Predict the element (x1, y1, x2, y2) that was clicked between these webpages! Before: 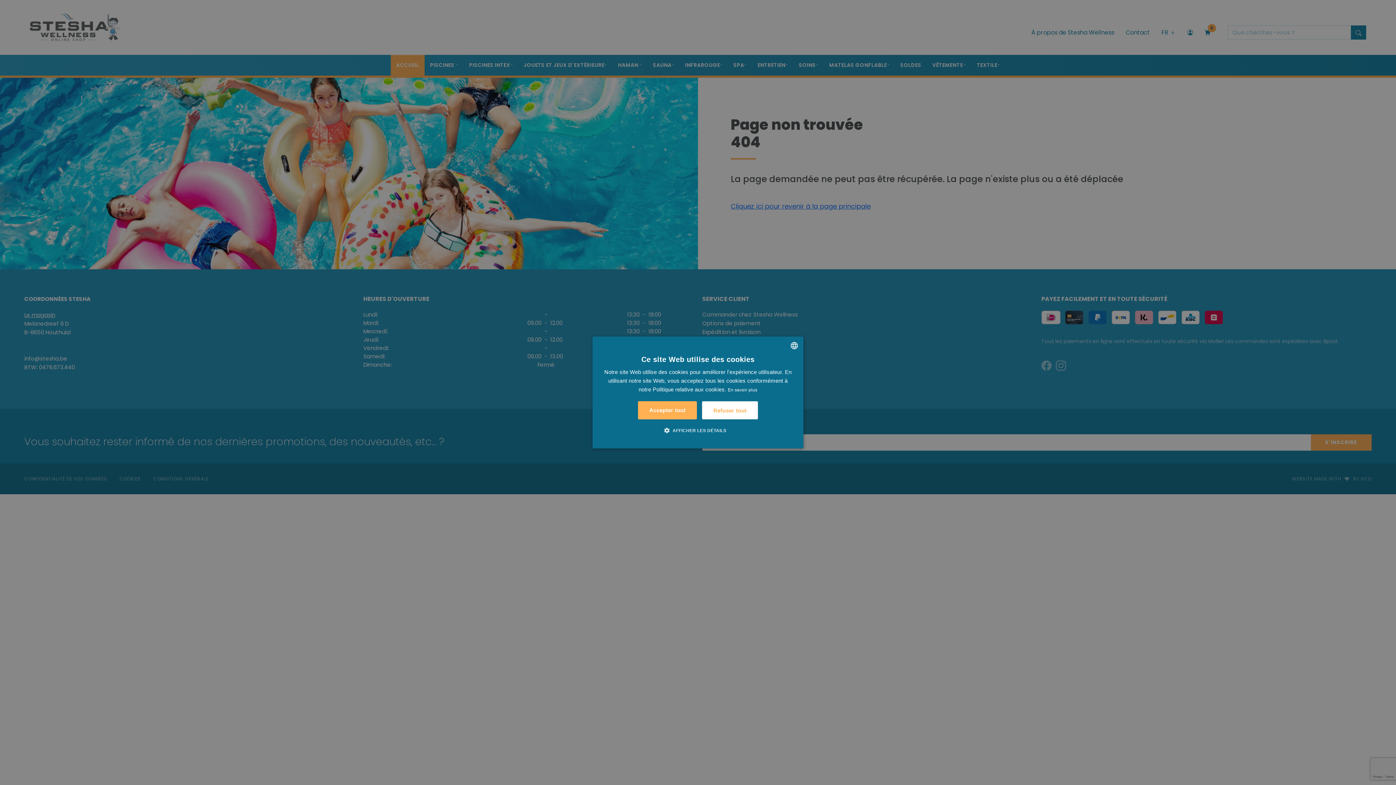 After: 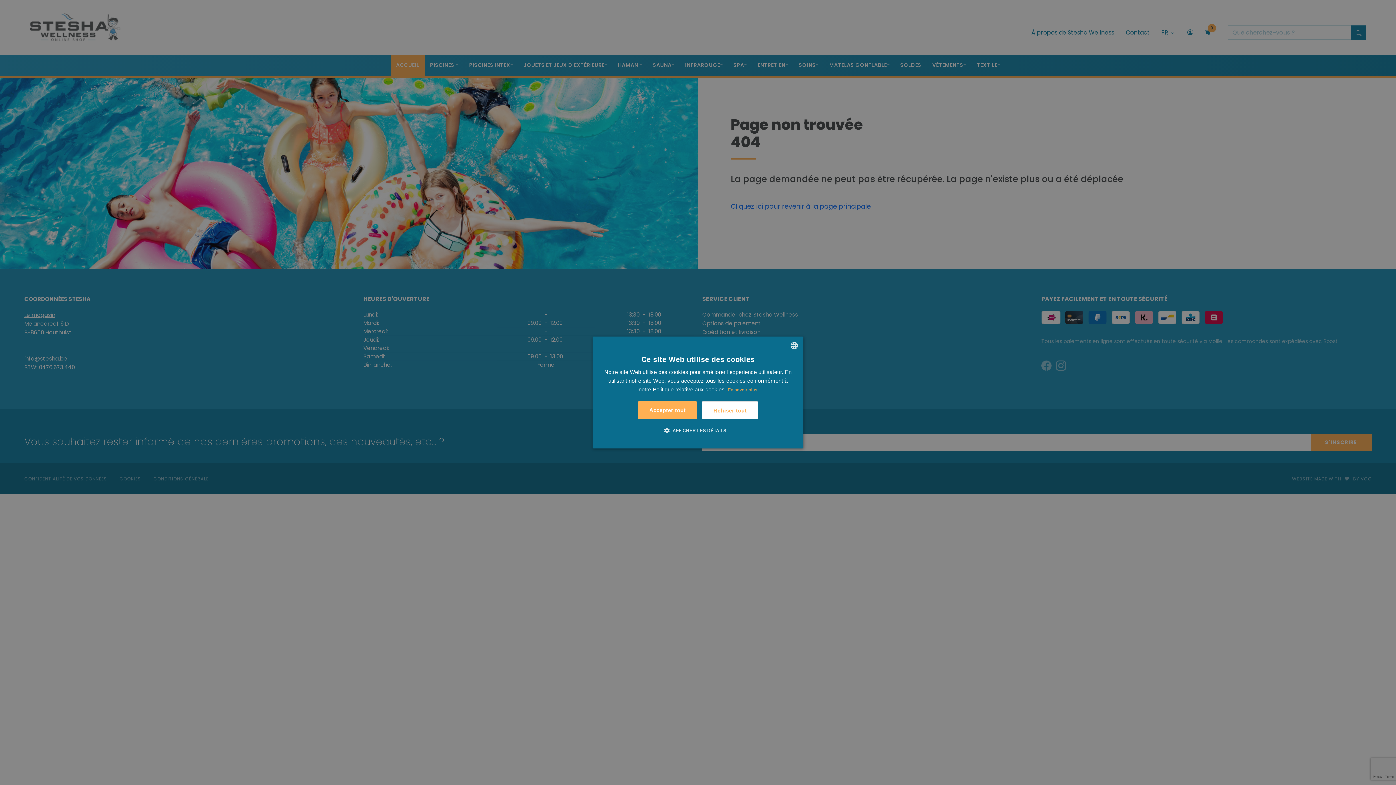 Action: bbox: (728, 387, 757, 392) label: Lees verder, opens a new window